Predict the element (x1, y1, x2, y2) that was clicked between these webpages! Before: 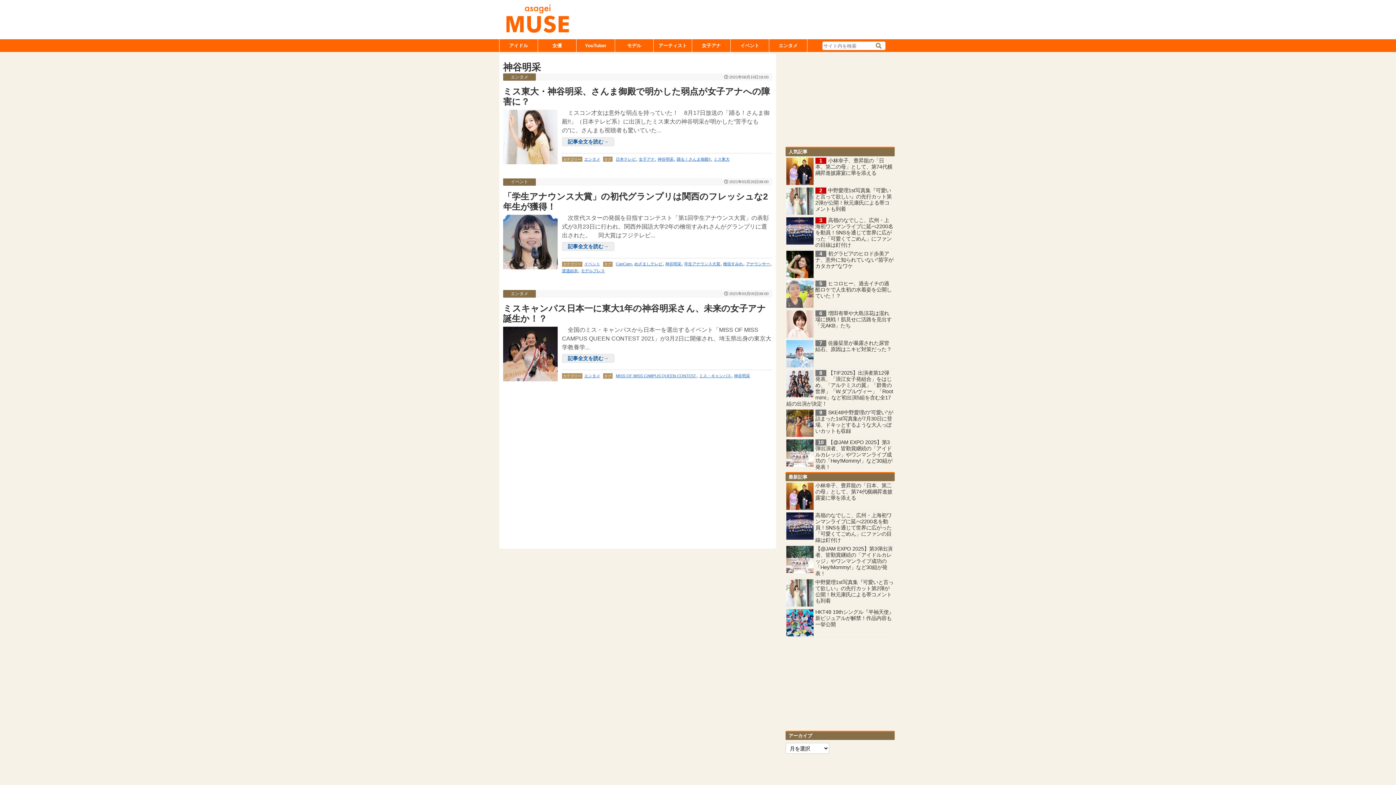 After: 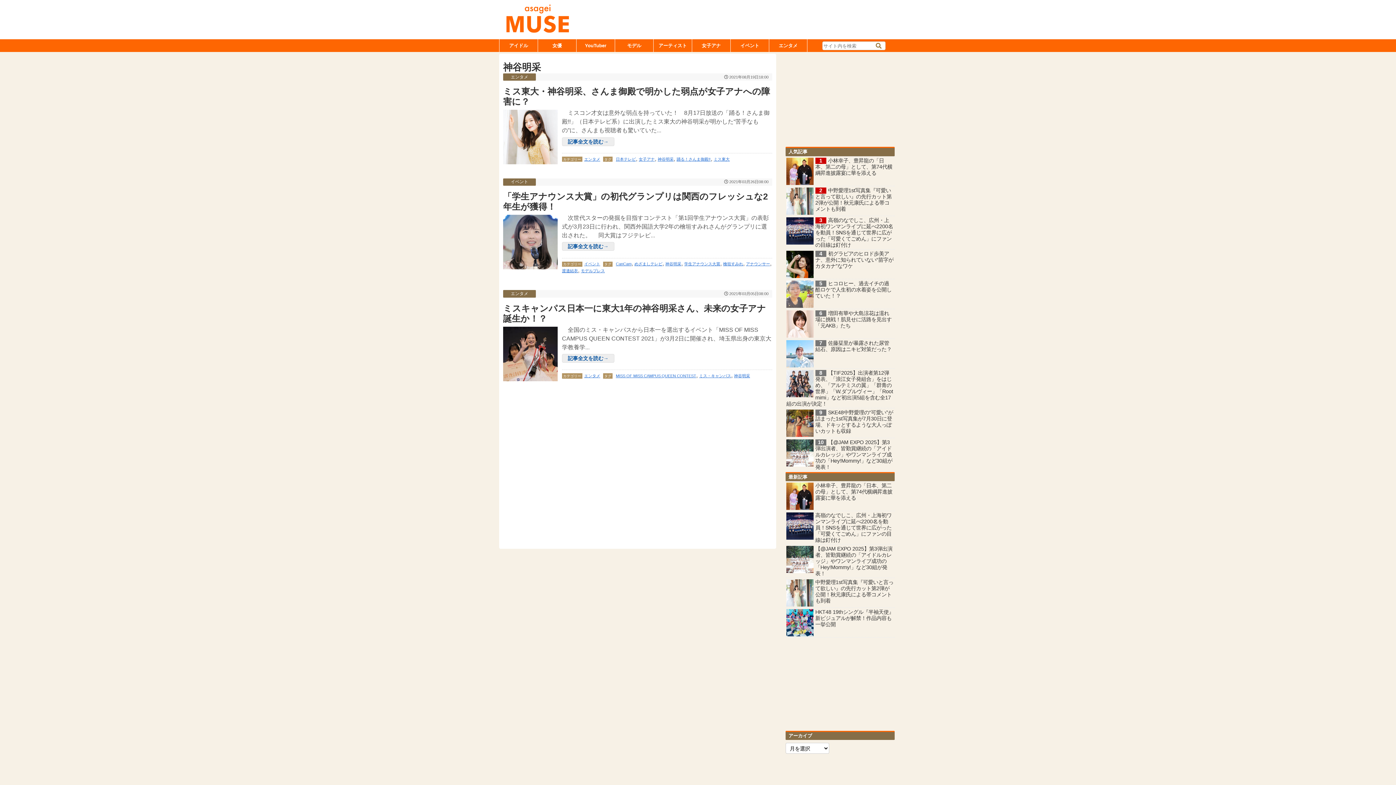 Action: bbox: (657, 157, 673, 161) label: 神谷明采